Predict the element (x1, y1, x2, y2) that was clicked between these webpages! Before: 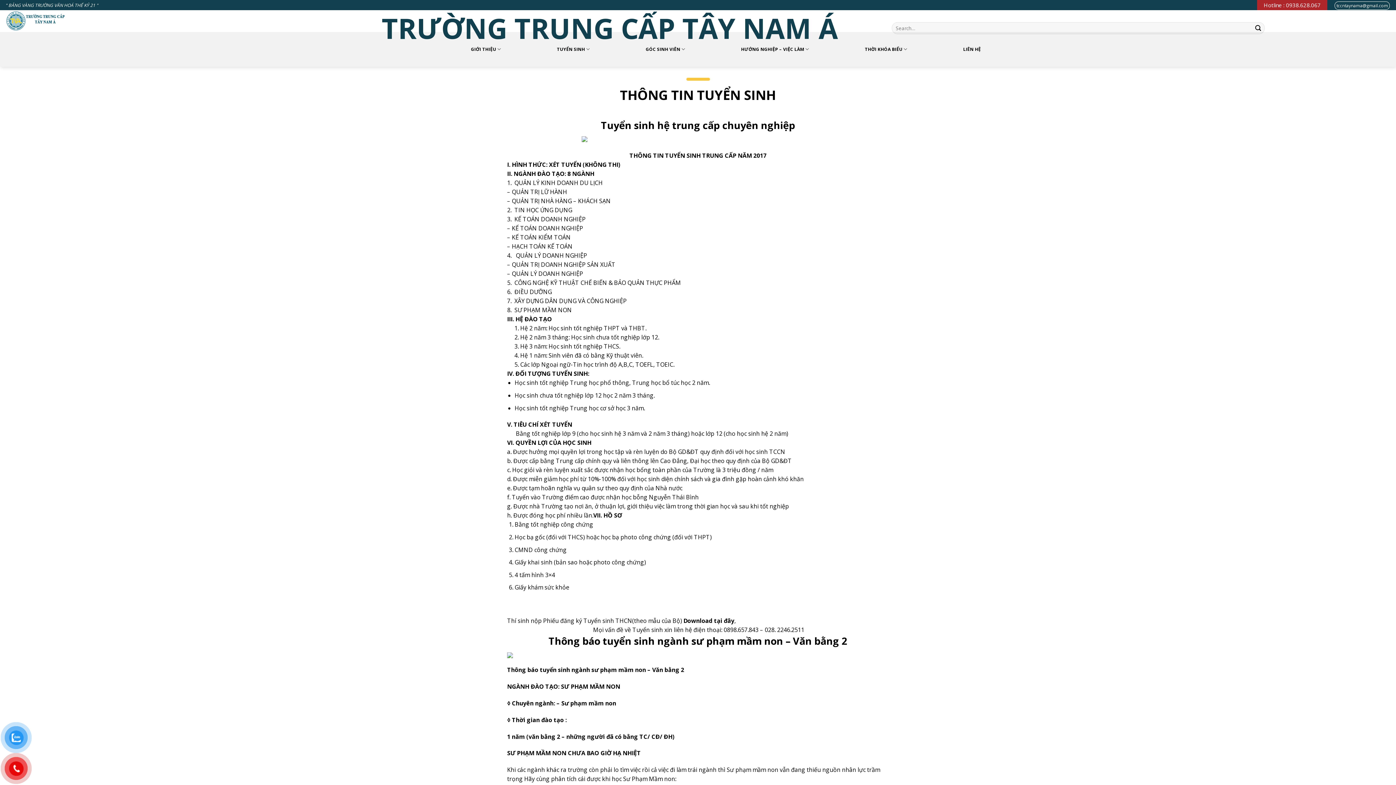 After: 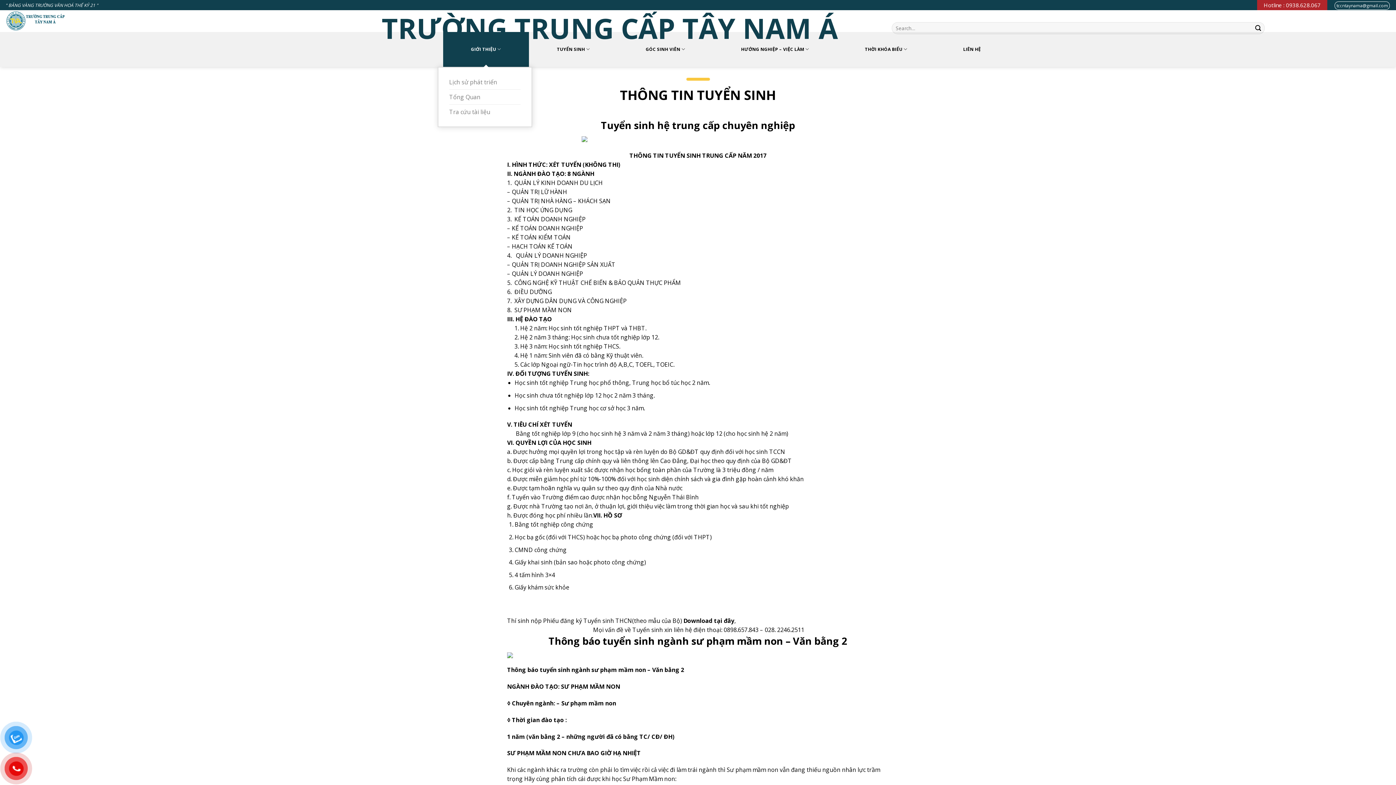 Action: label: GIỚI THIỆU bbox: (443, 32, 529, 66)